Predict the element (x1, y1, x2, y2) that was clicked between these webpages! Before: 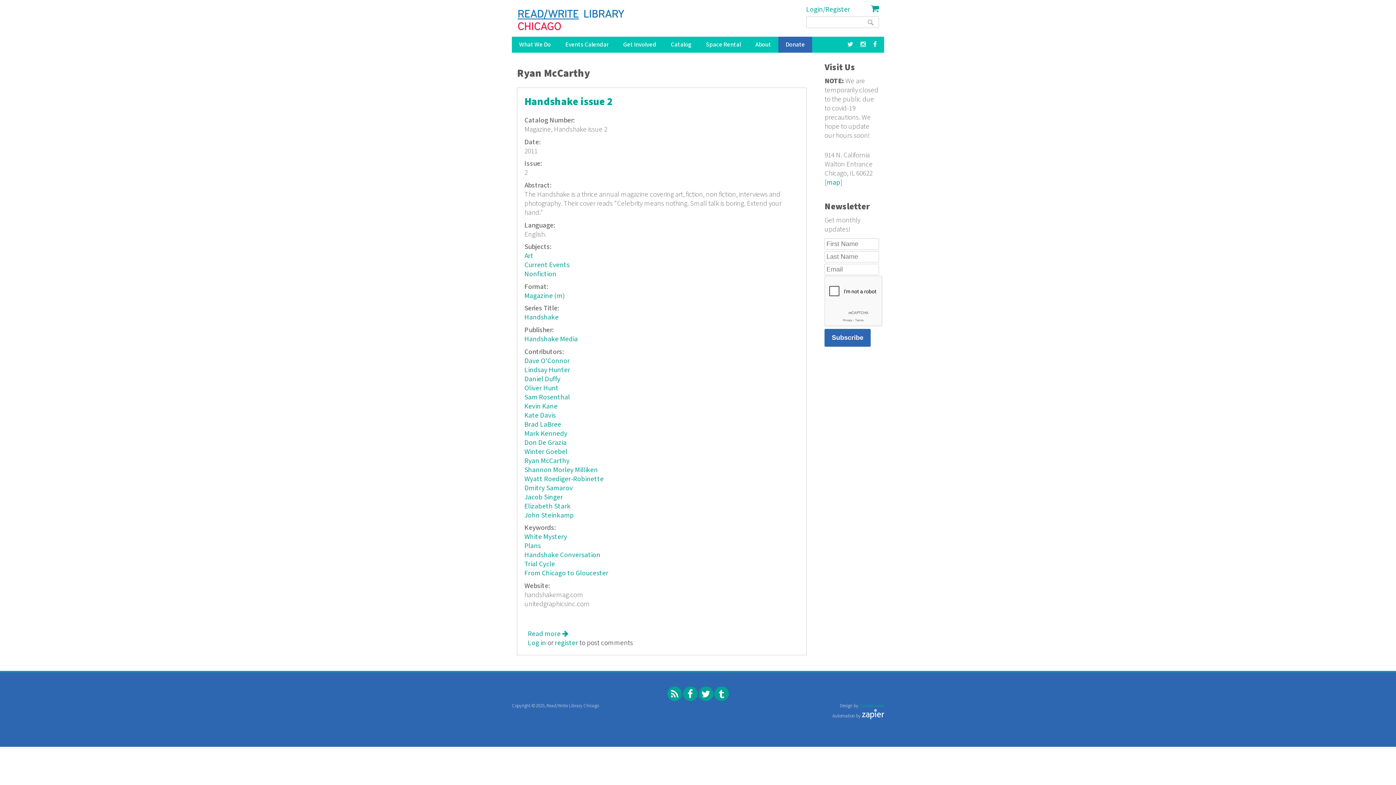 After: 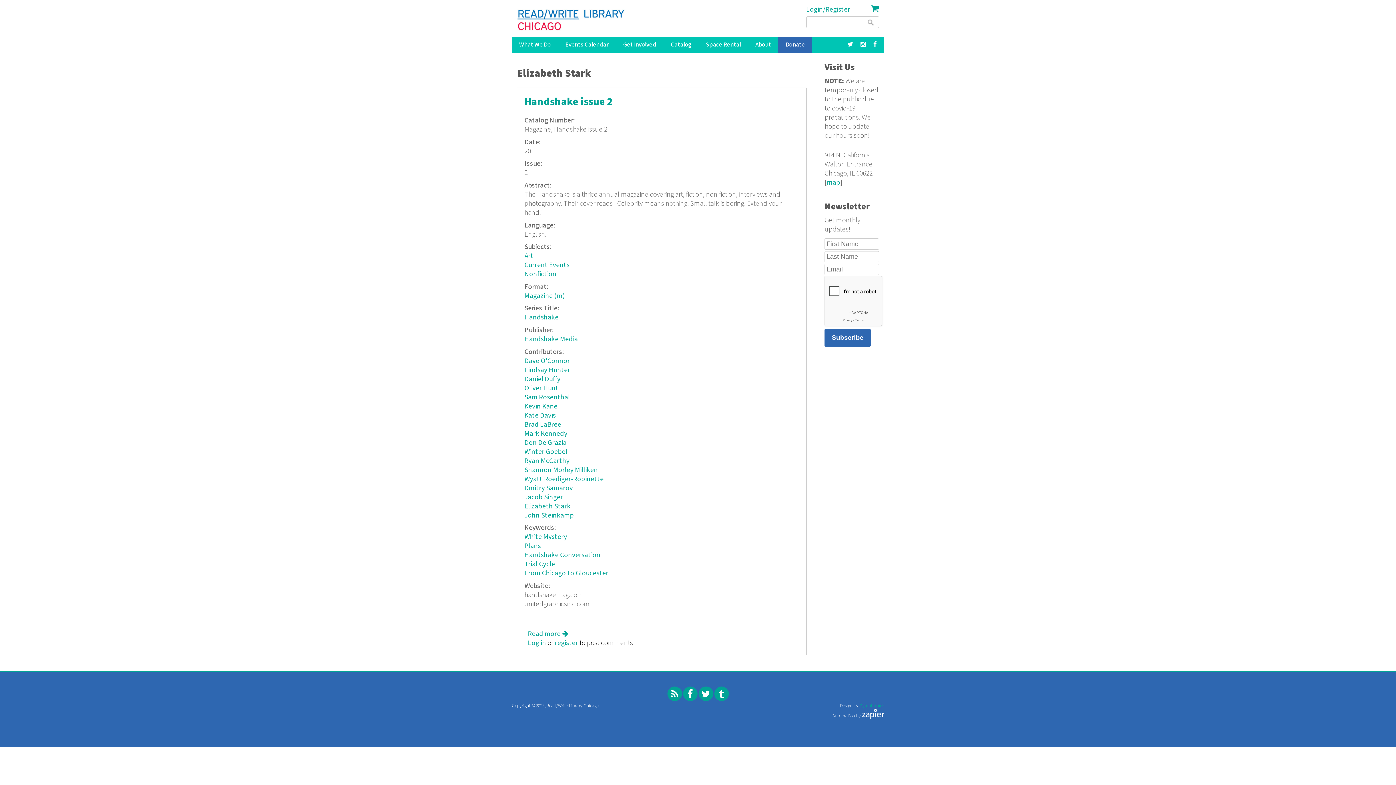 Action: bbox: (524, 502, 570, 511) label: Elizabeth Stark